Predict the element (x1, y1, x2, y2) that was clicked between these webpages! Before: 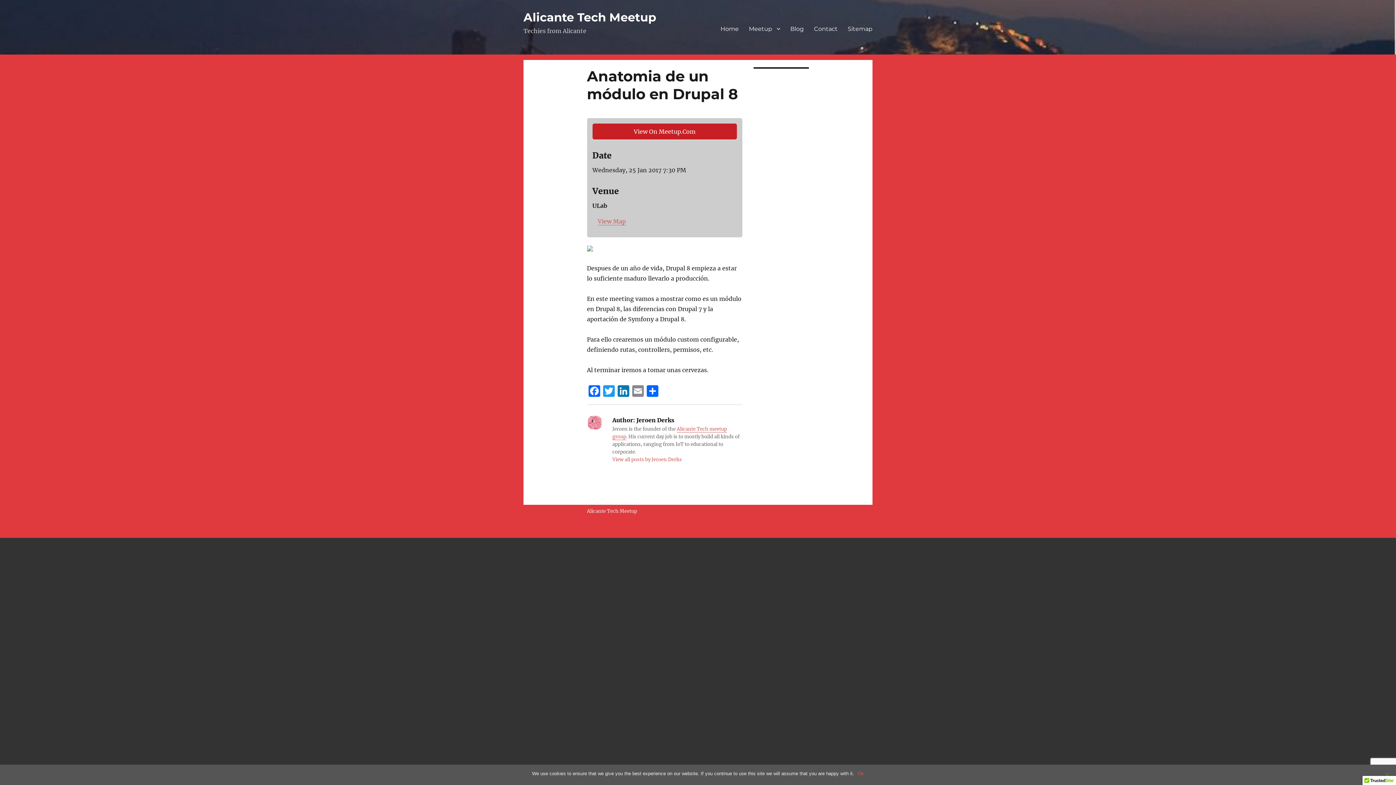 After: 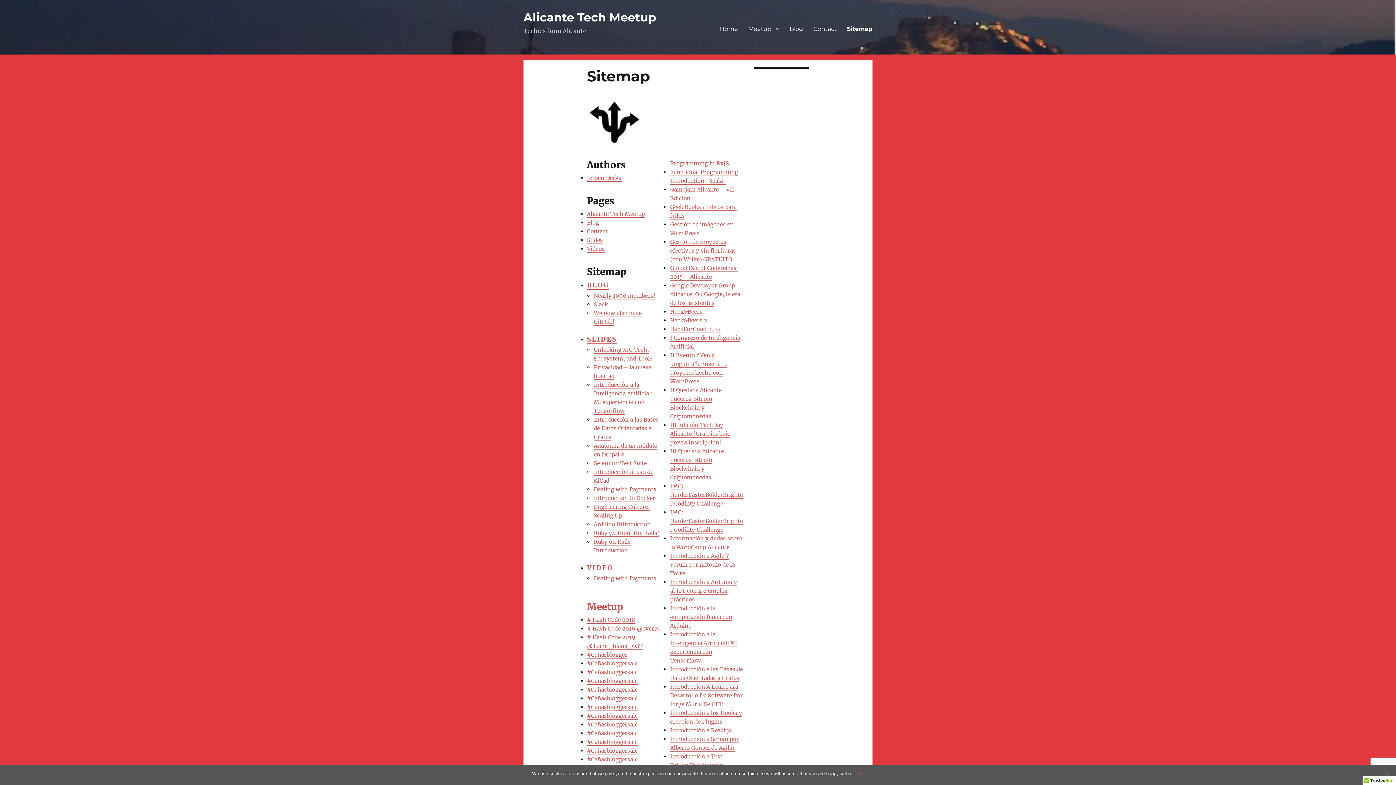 Action: bbox: (842, 21, 877, 36) label: Sitemap